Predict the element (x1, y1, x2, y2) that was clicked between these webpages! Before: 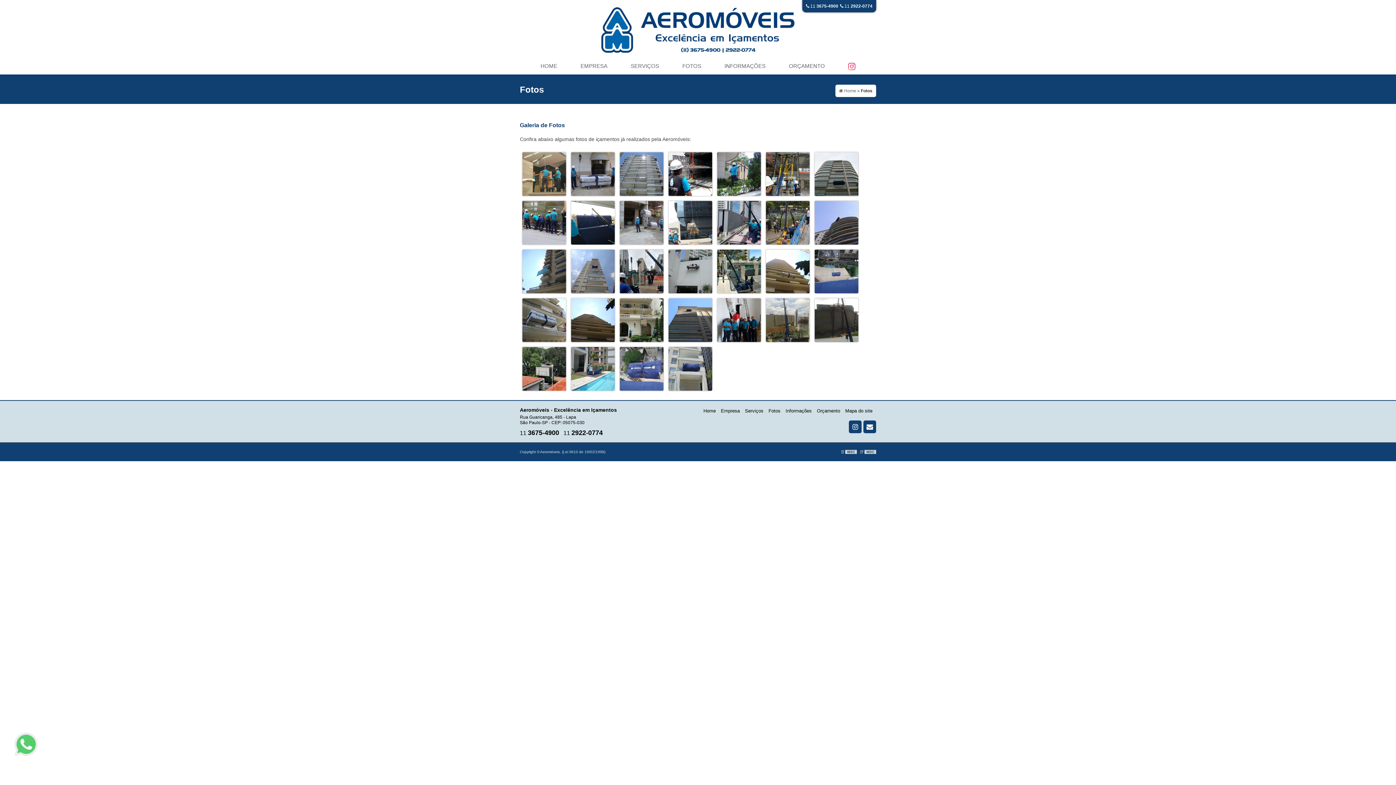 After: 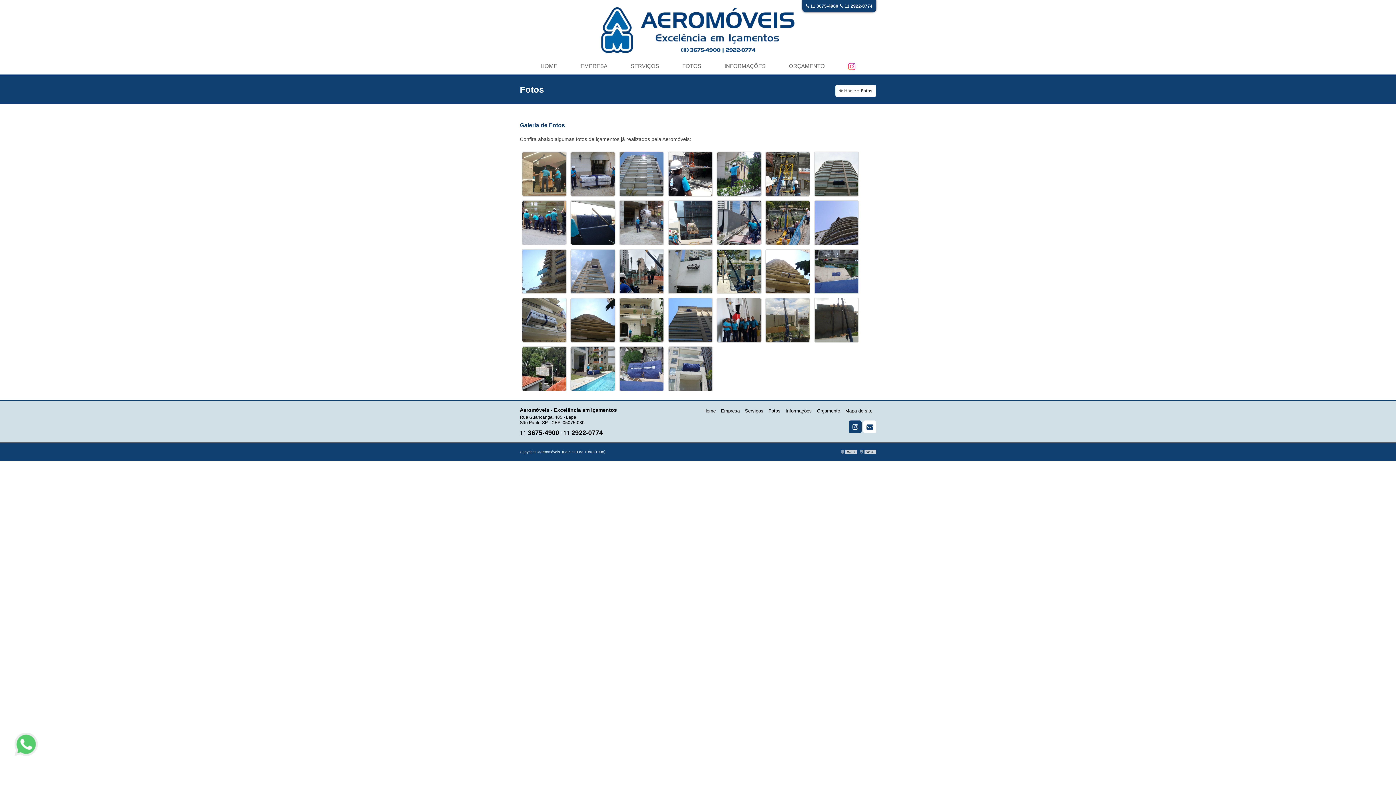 Action: bbox: (863, 420, 876, 433)